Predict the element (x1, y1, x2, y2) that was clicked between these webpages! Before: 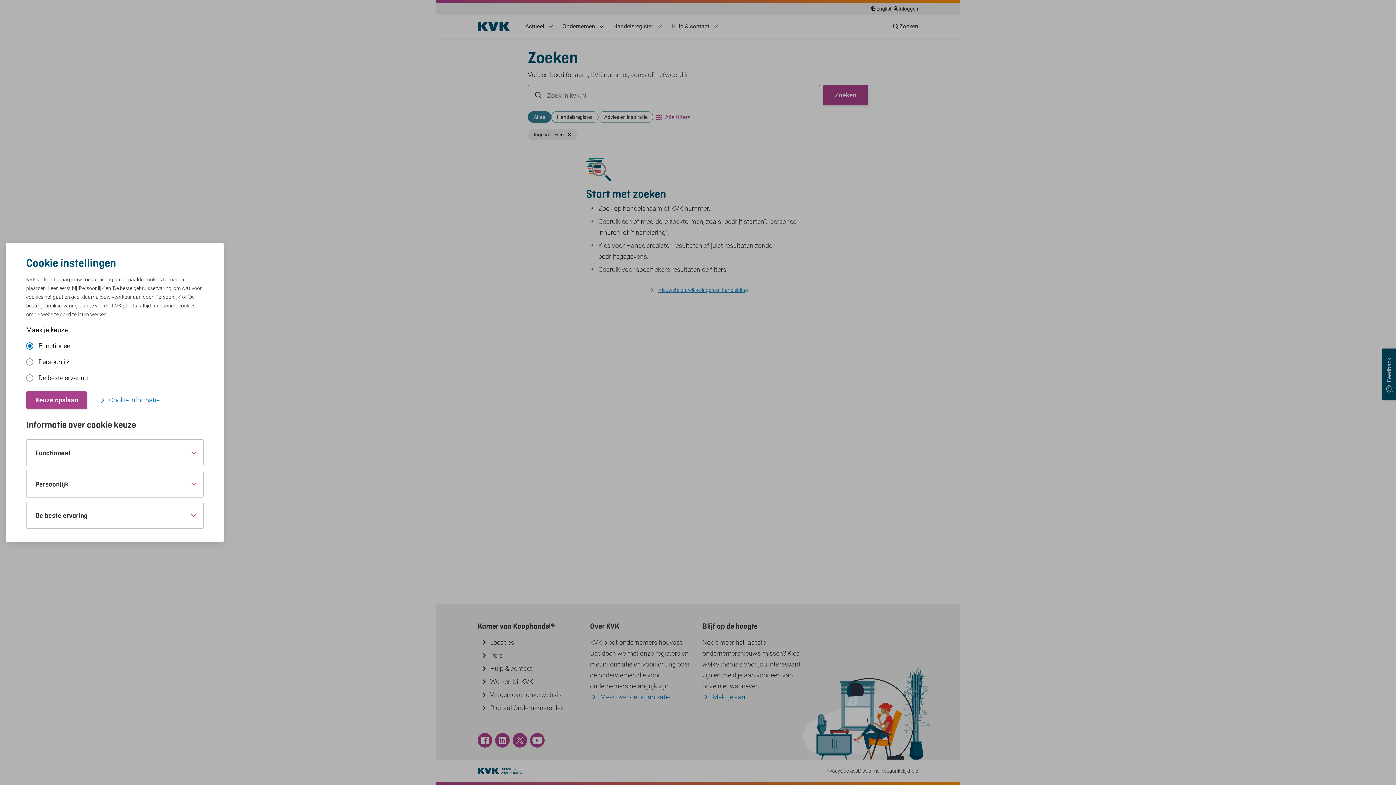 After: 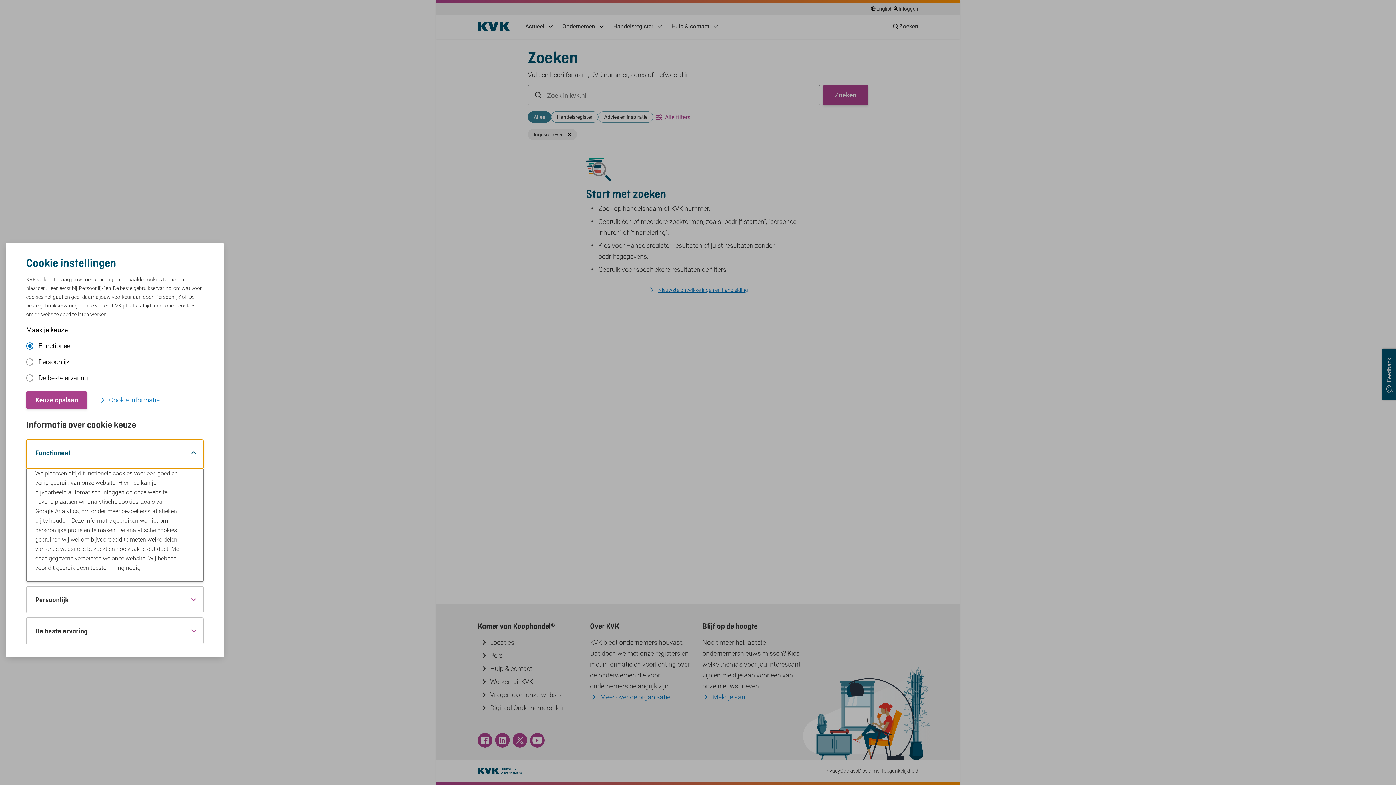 Action: bbox: (26, 440, 203, 466) label: Functioneel